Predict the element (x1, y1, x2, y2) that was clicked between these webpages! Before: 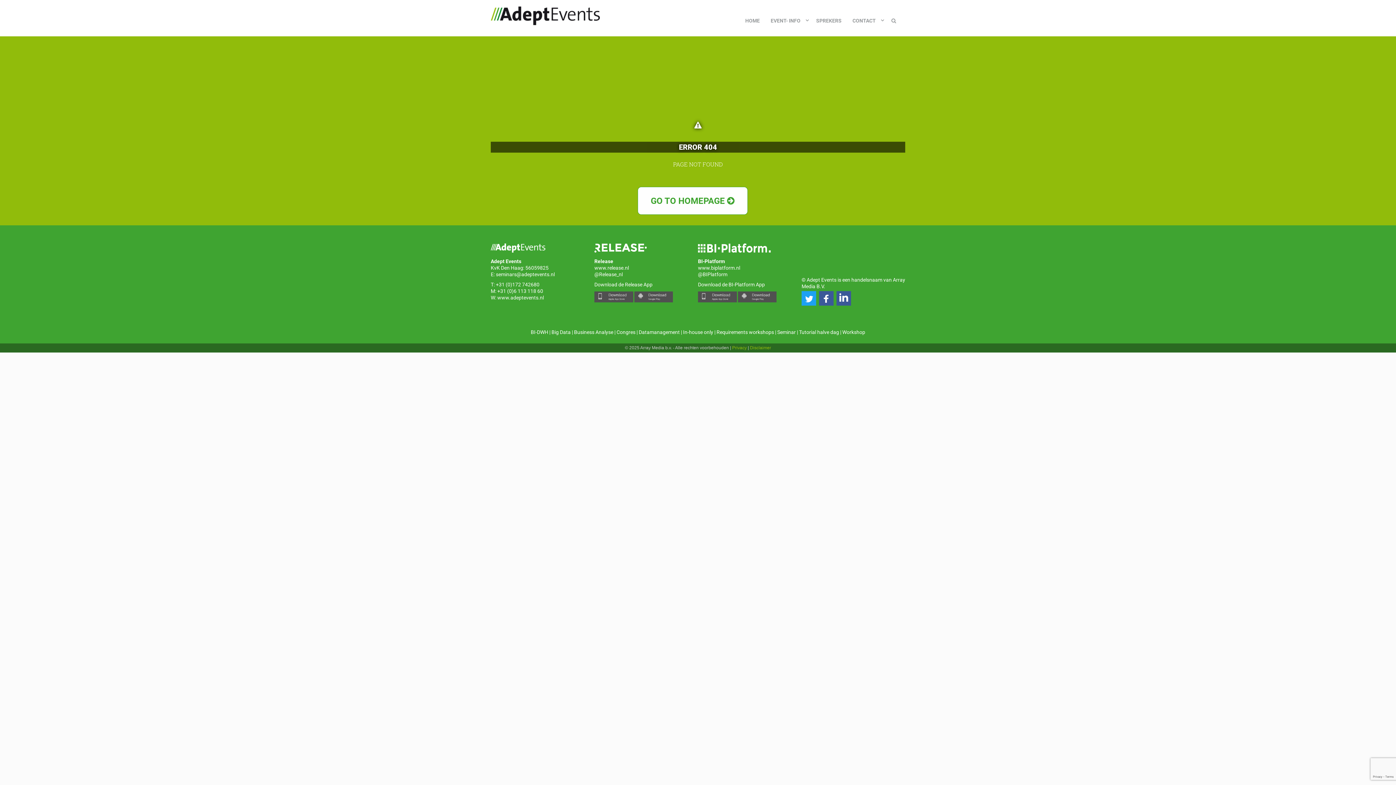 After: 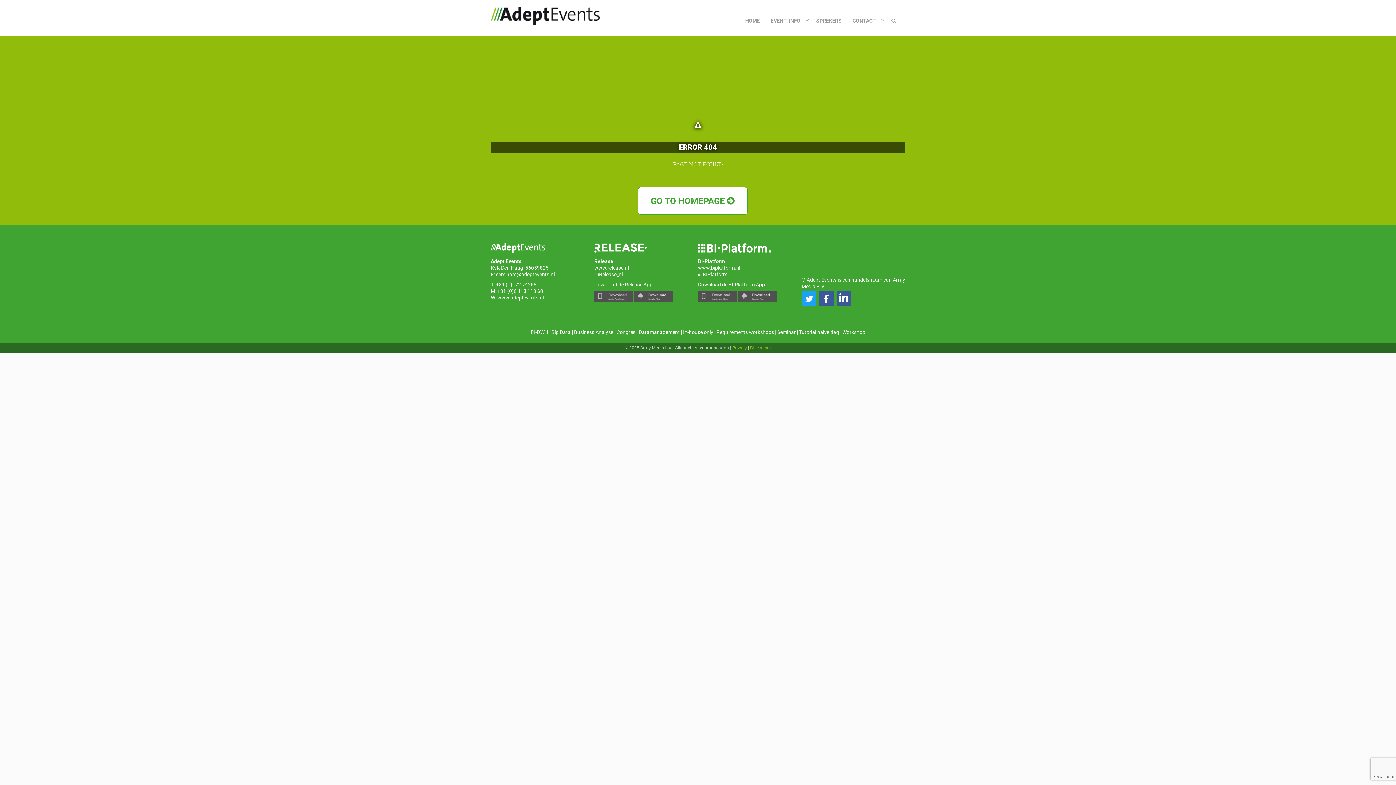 Action: bbox: (698, 264, 740, 271) label: www.biplatform.nl